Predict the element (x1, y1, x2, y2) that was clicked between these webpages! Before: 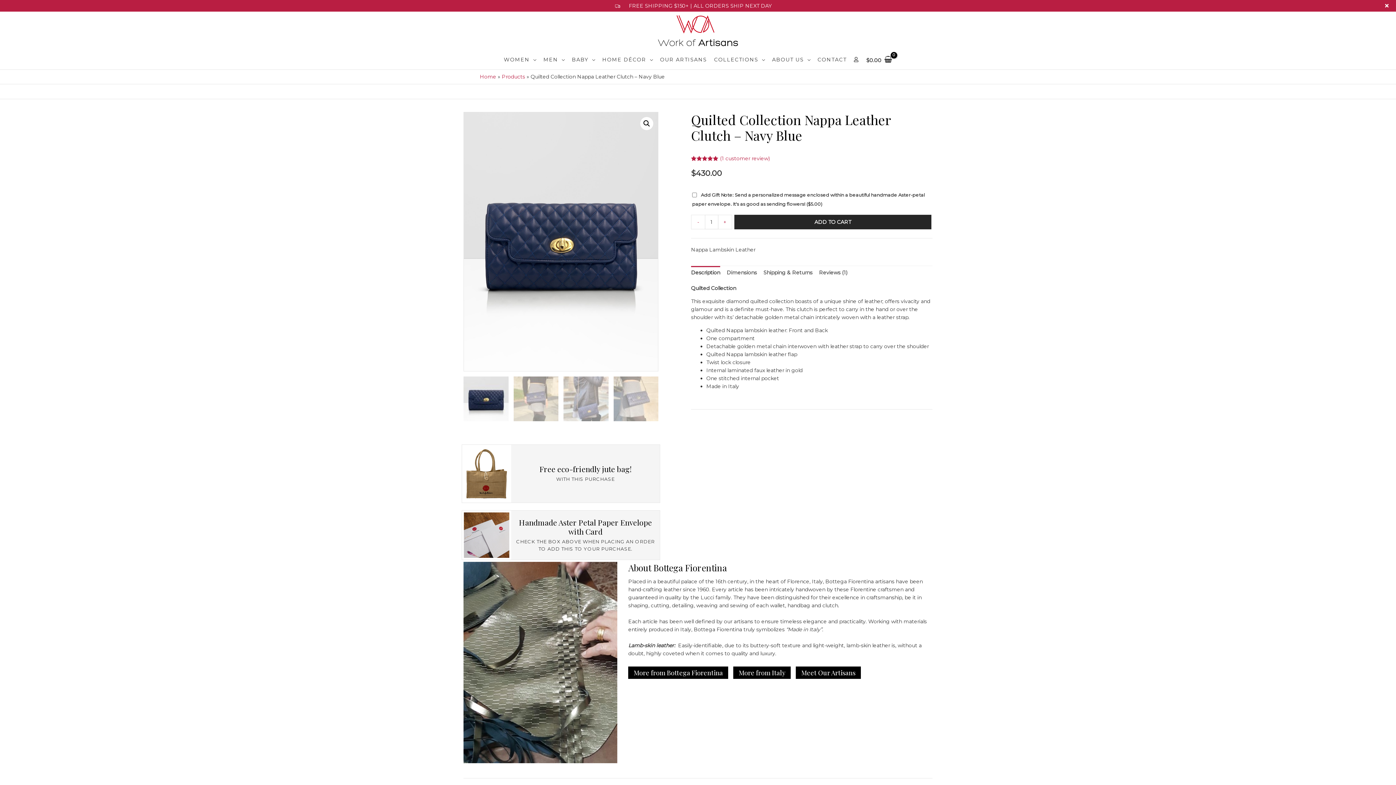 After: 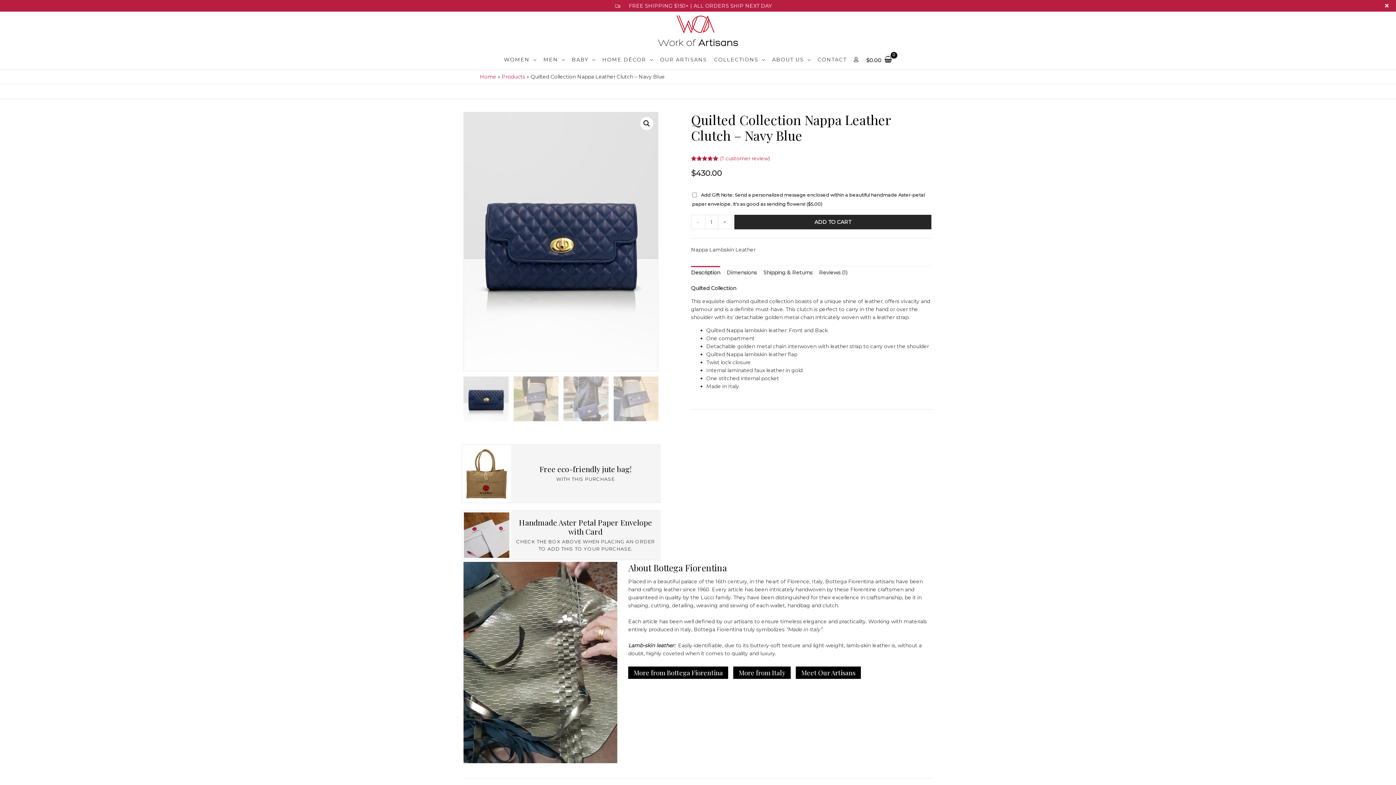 Action: label: Description bbox: (691, 266, 720, 279)